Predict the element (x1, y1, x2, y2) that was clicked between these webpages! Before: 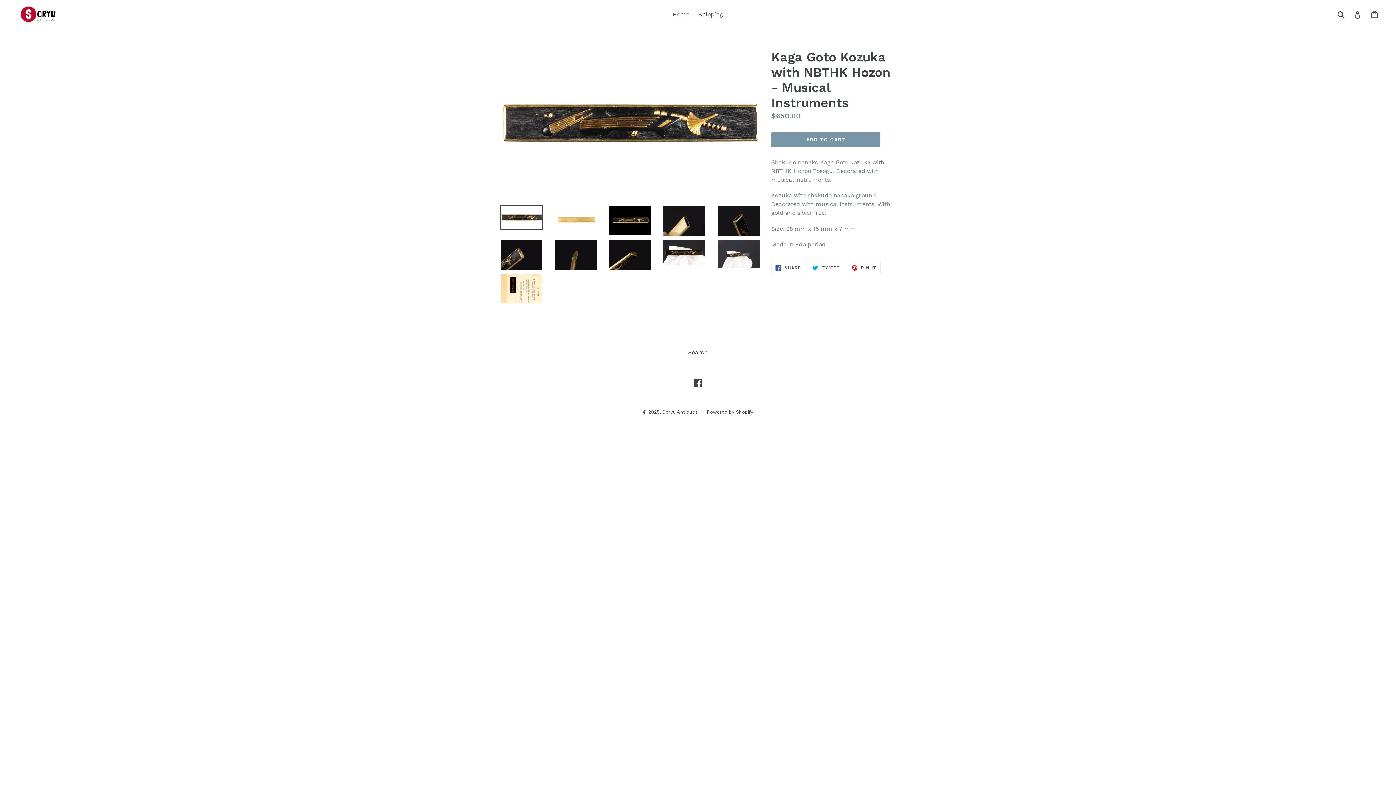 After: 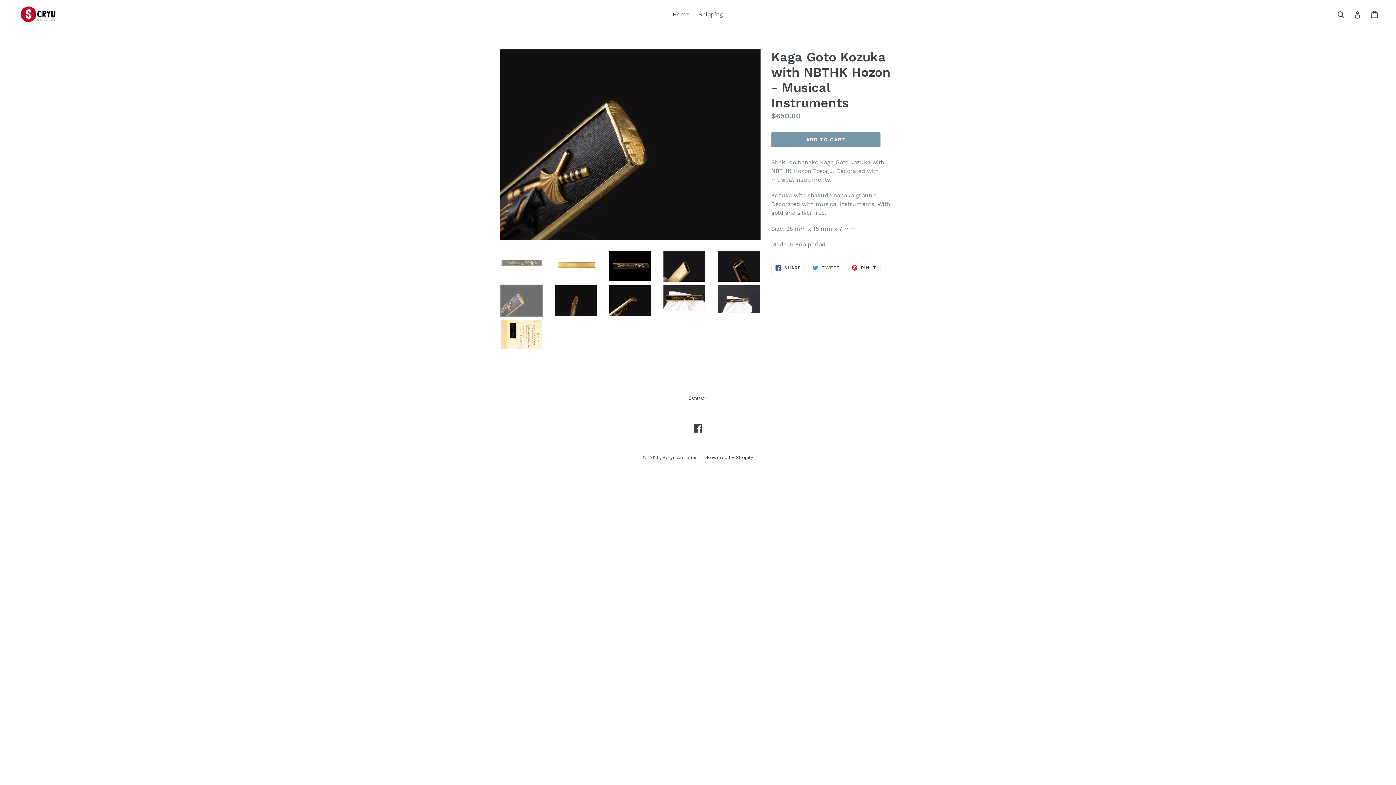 Action: bbox: (500, 239, 543, 271)